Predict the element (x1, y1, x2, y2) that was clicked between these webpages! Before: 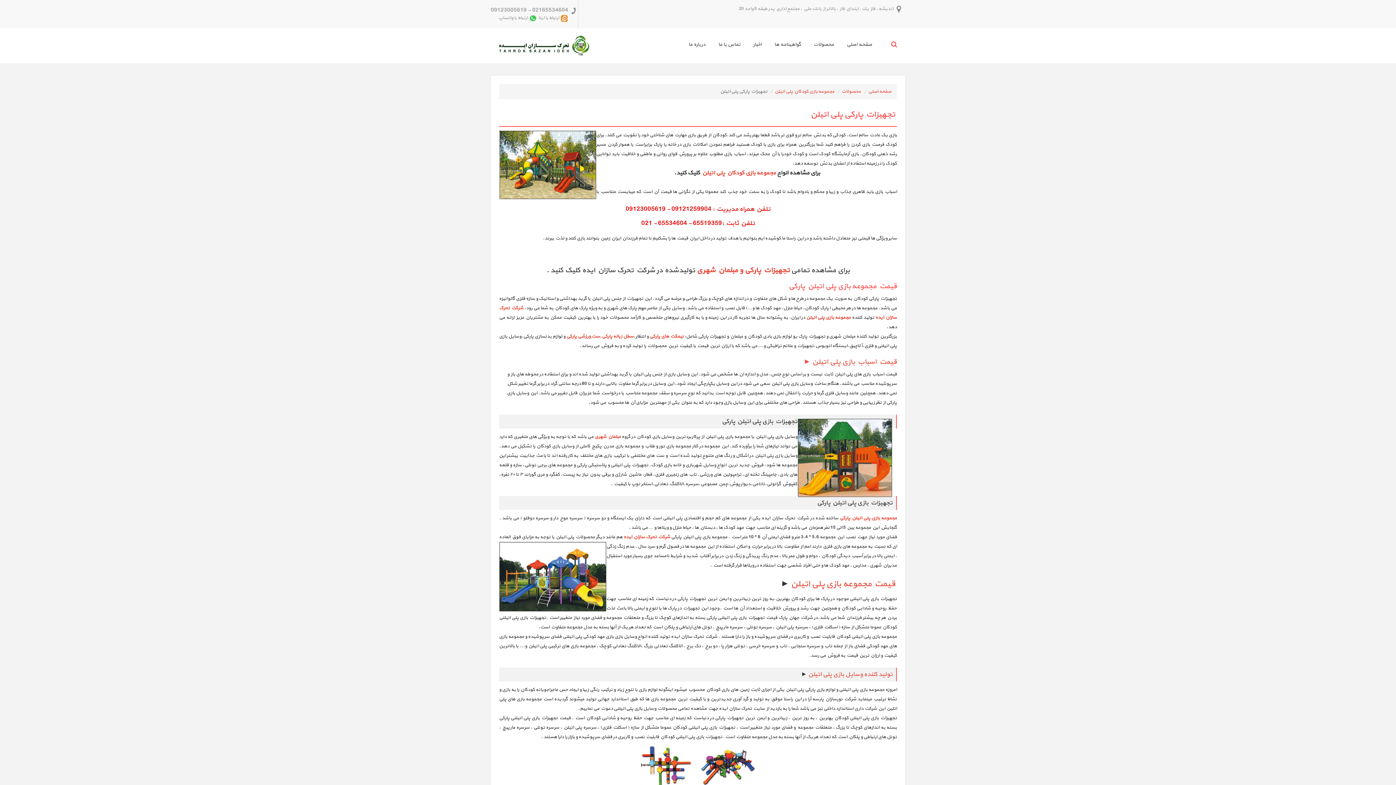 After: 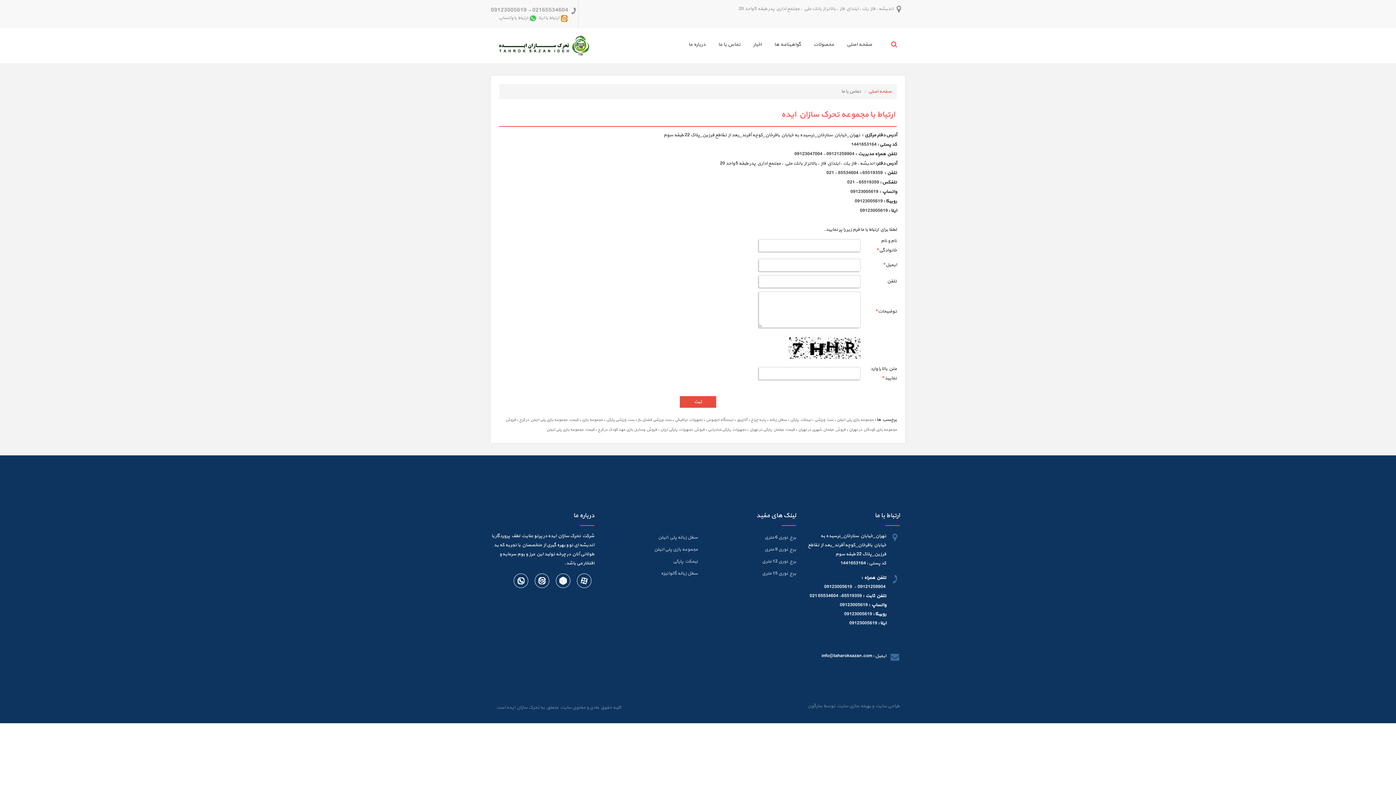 Action: bbox: (705, 34, 740, 56) label: تماس با ما